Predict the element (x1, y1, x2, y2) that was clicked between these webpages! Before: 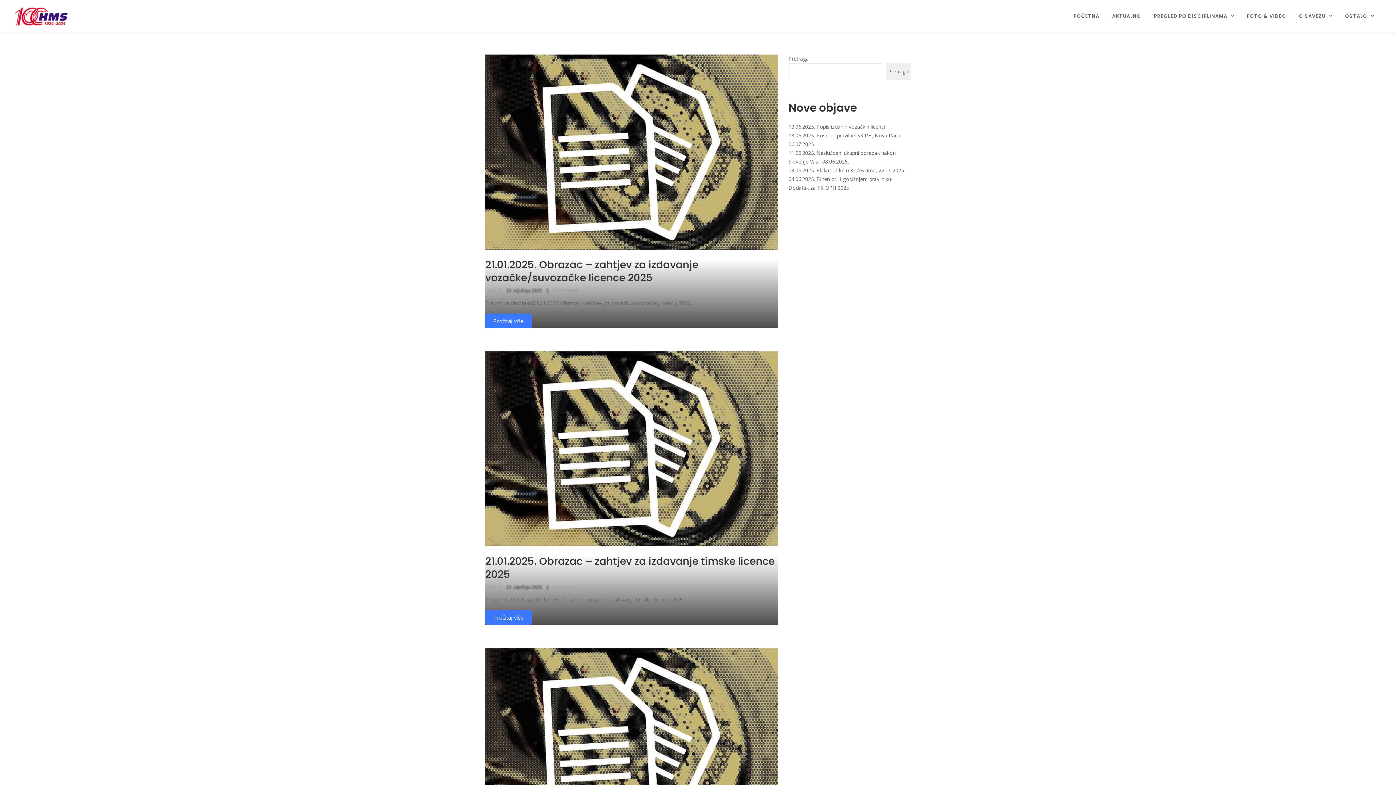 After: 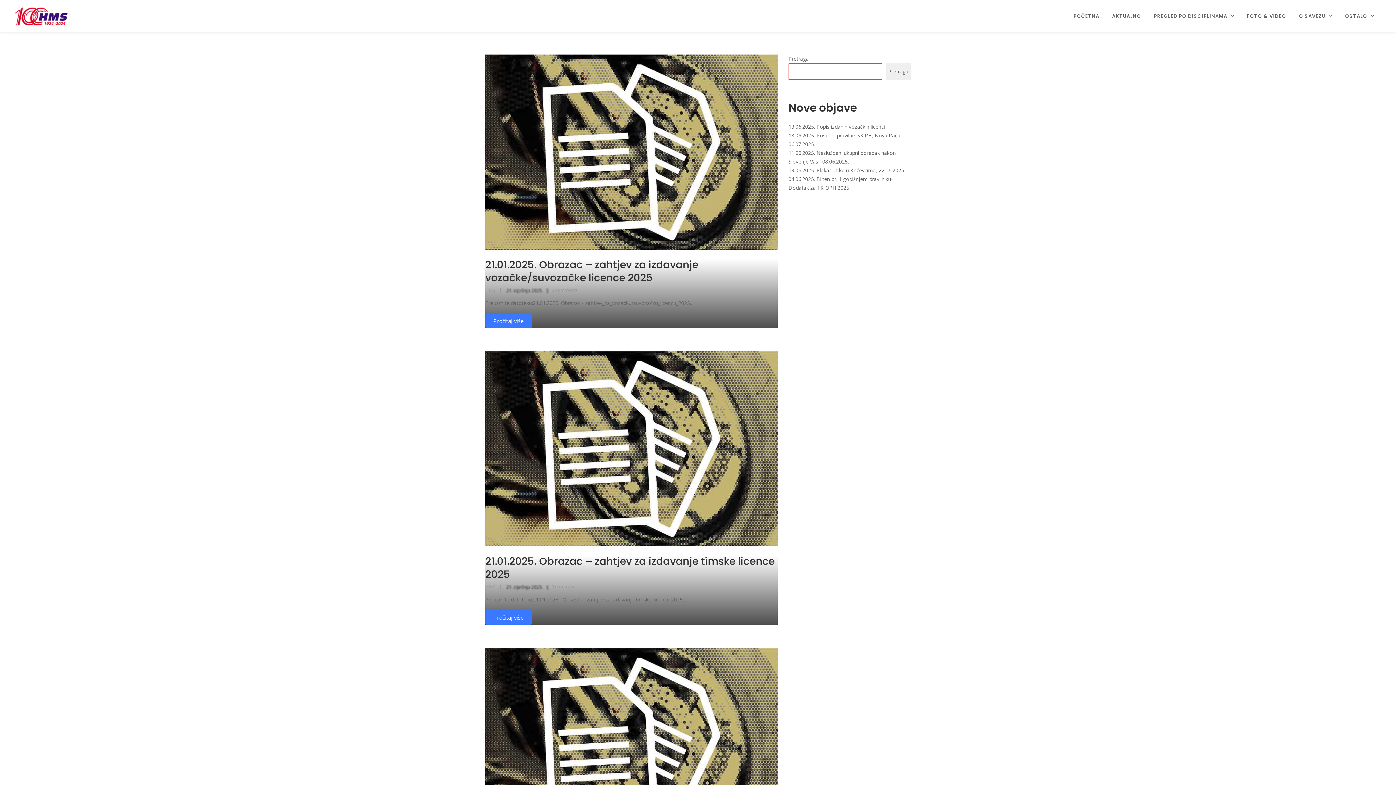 Action: bbox: (886, 63, 910, 80) label: Pretraga